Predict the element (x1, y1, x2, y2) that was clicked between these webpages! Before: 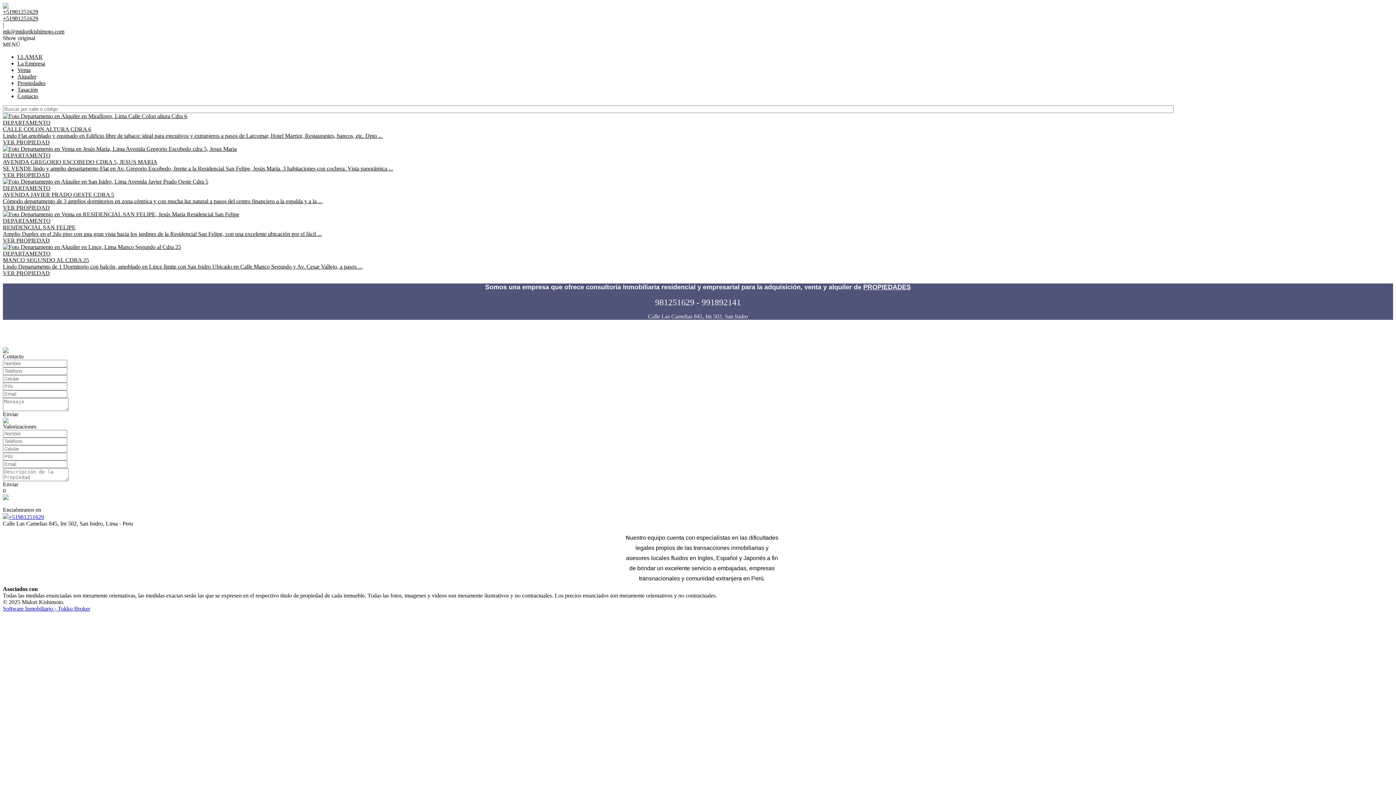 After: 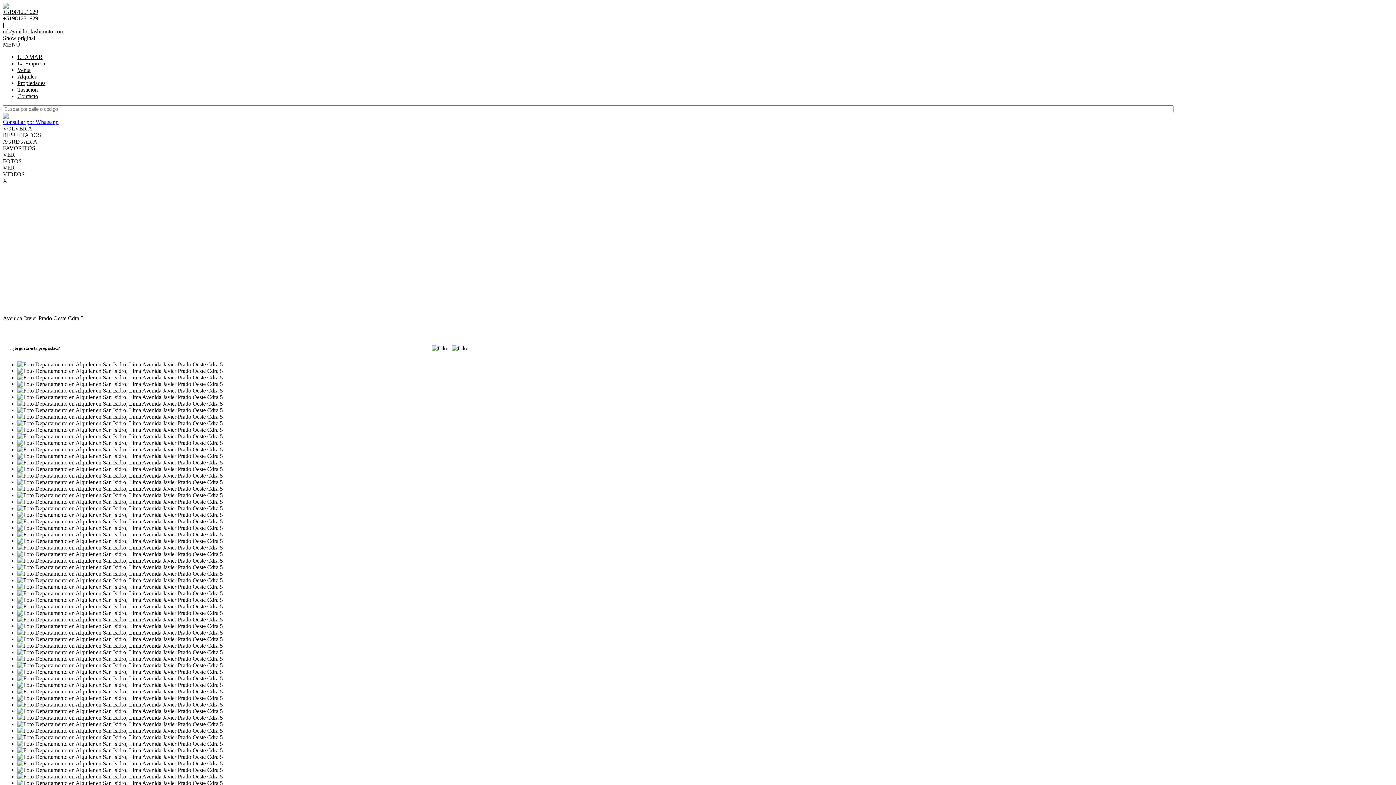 Action: label: DEPARTAMENTO
AVENIDA JAVIER PRADO OESTE CDRA 5
Cómodo departamento de 3 amplios dormitorios en zona céntrica y con mucha luz natural a pasos del centro financiero a la espalda y a la ...
VER PROPIEDAD bbox: (2, 178, 1393, 211)